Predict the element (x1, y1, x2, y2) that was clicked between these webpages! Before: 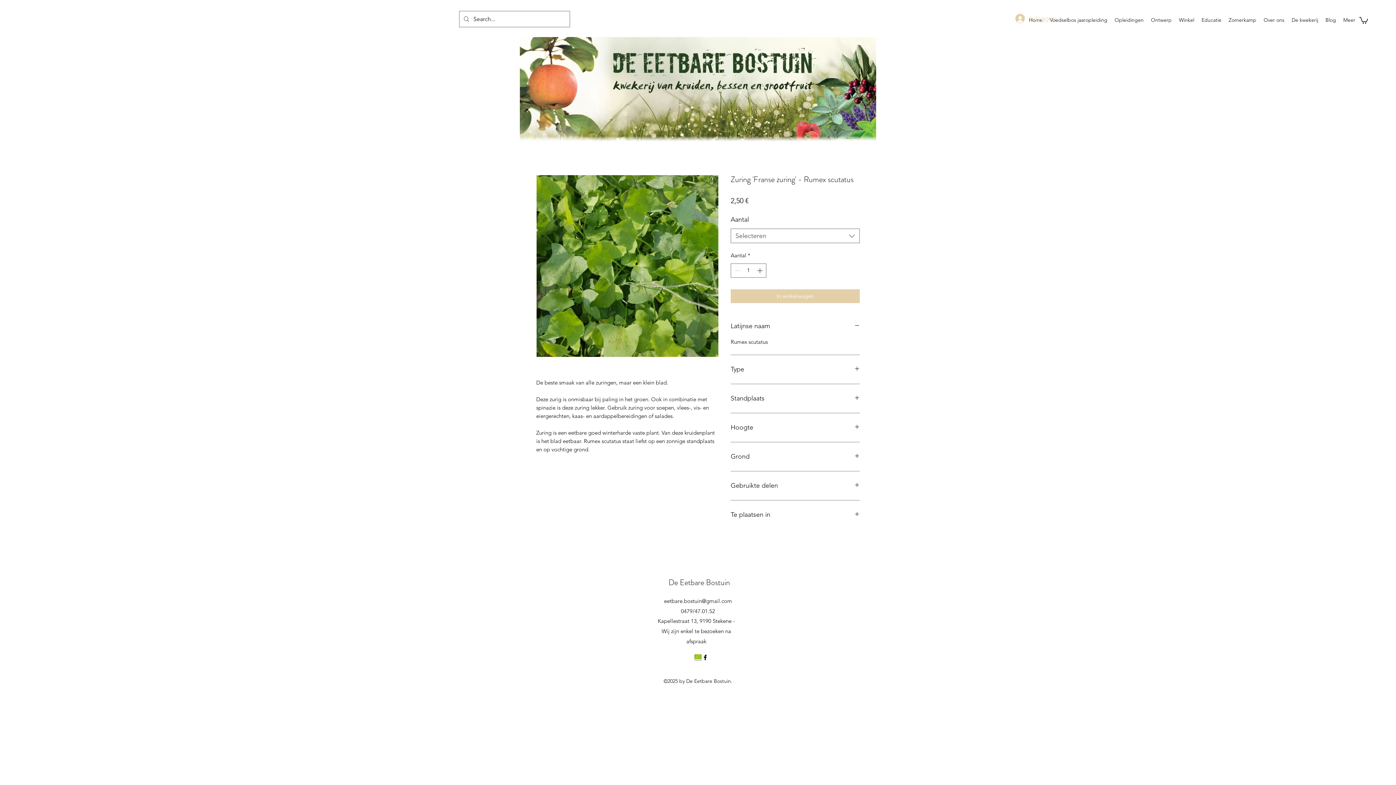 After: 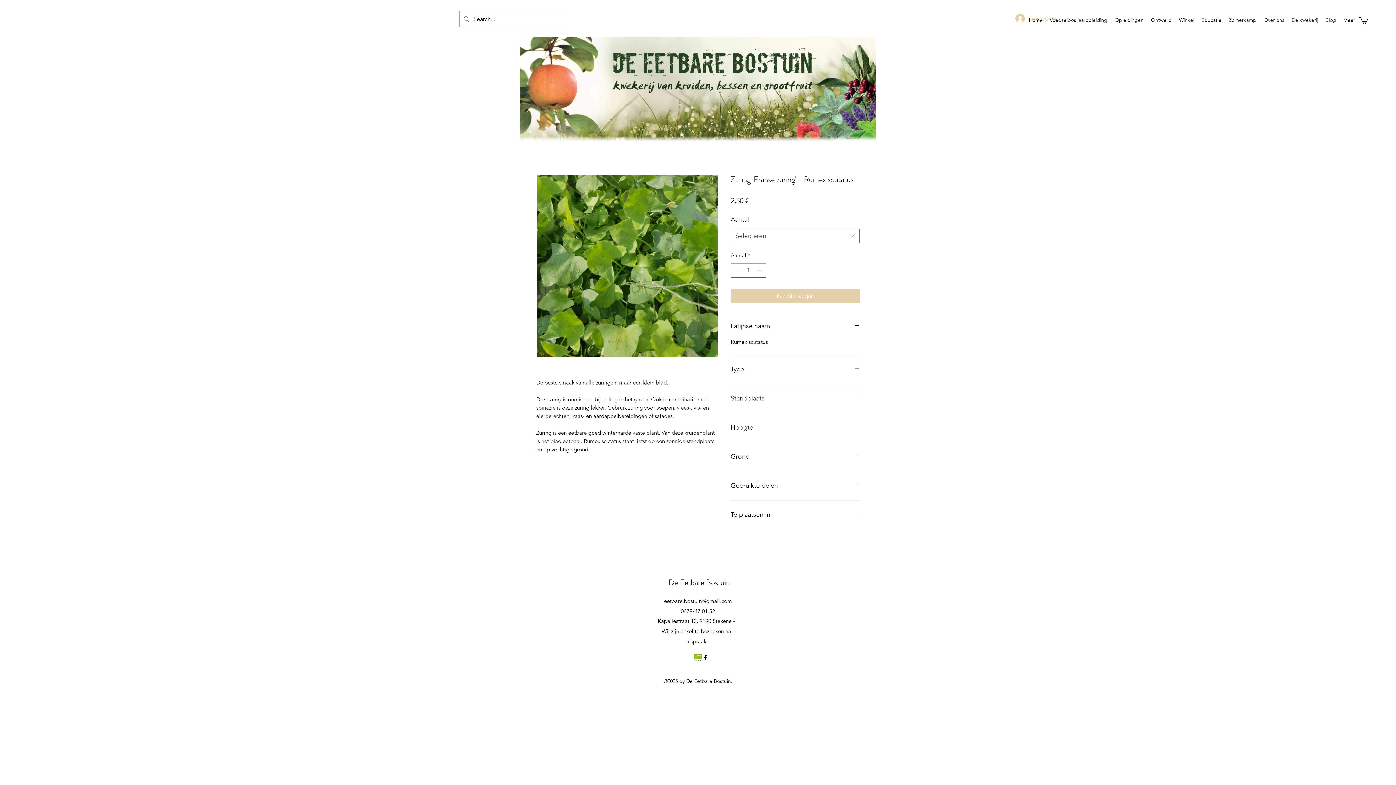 Action: label: Standplaats bbox: (730, 392, 860, 404)